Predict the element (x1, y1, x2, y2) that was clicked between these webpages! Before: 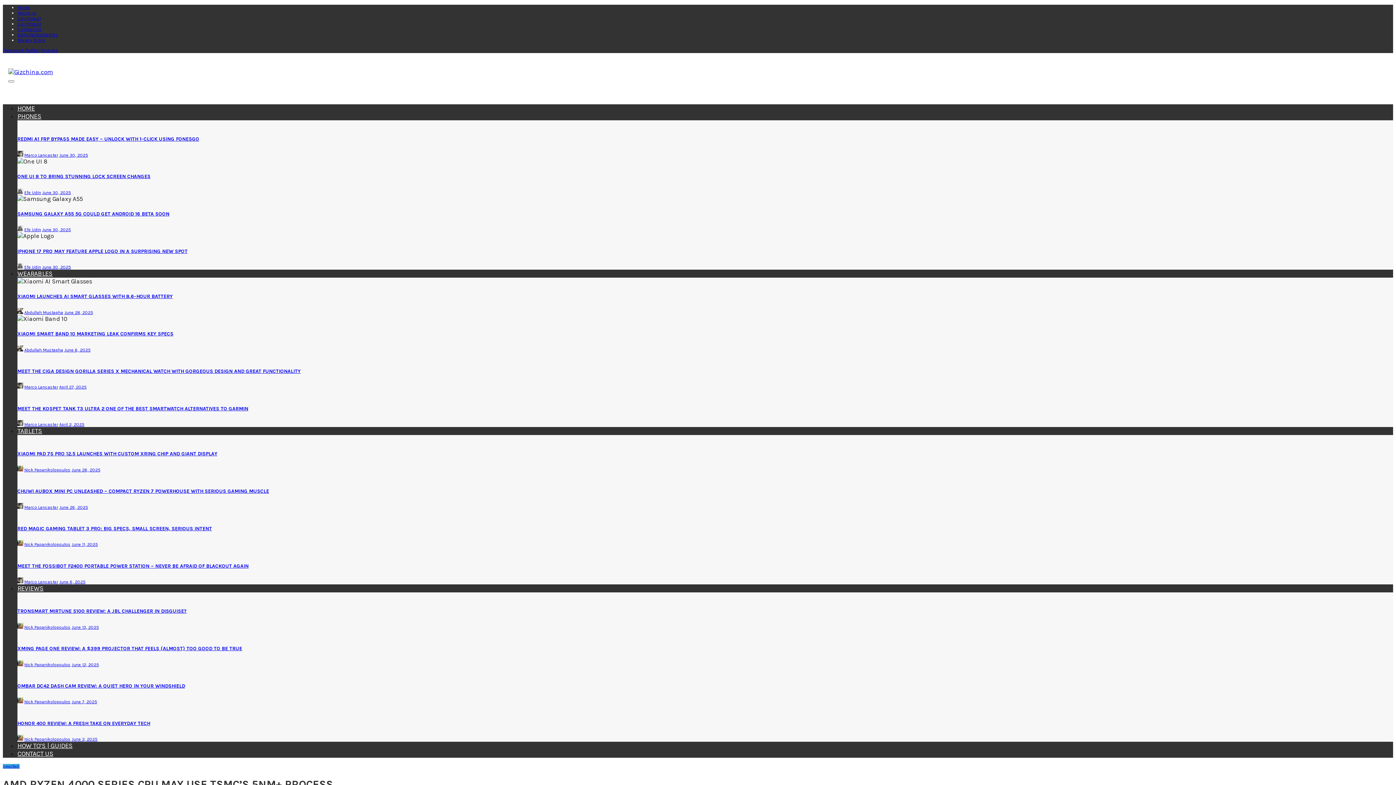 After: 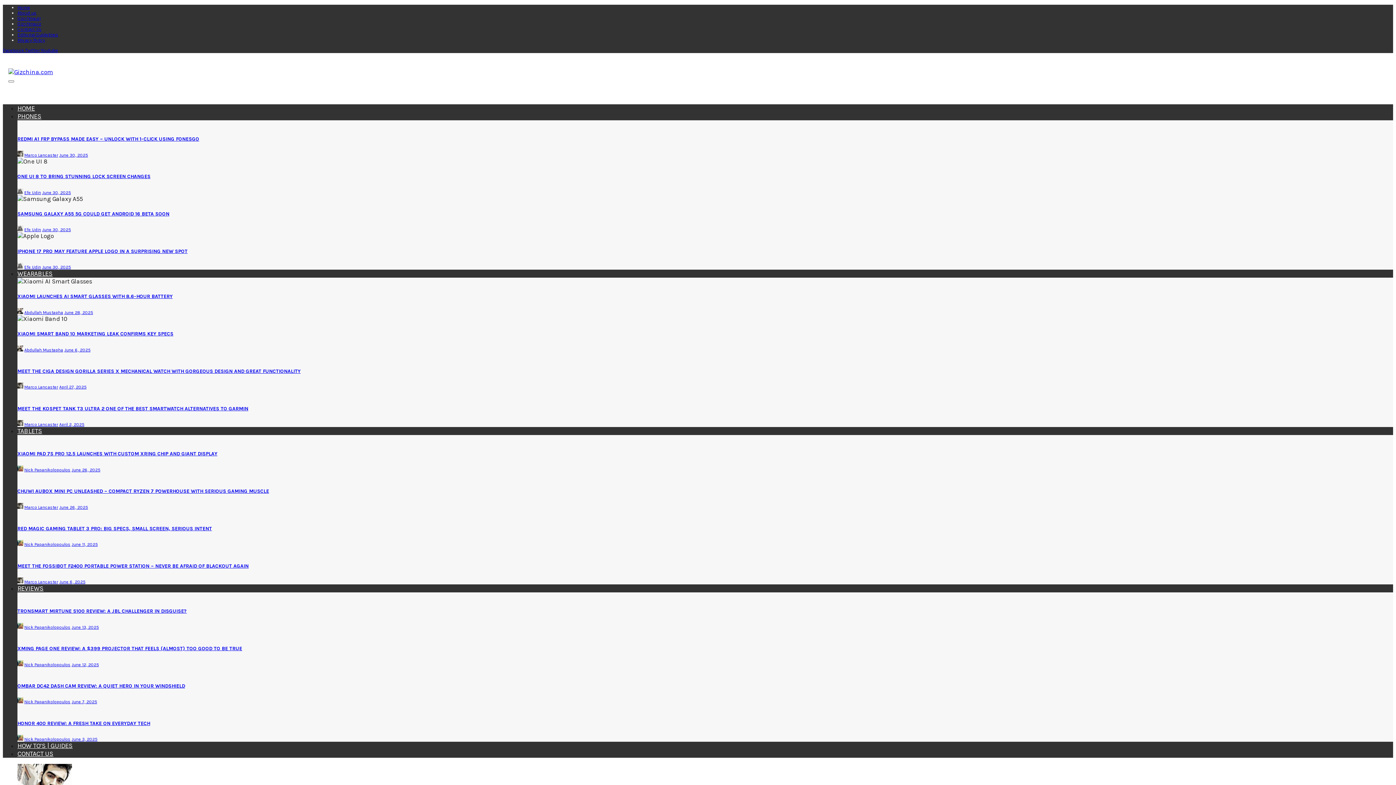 Action: bbox: (17, 347, 23, 352)